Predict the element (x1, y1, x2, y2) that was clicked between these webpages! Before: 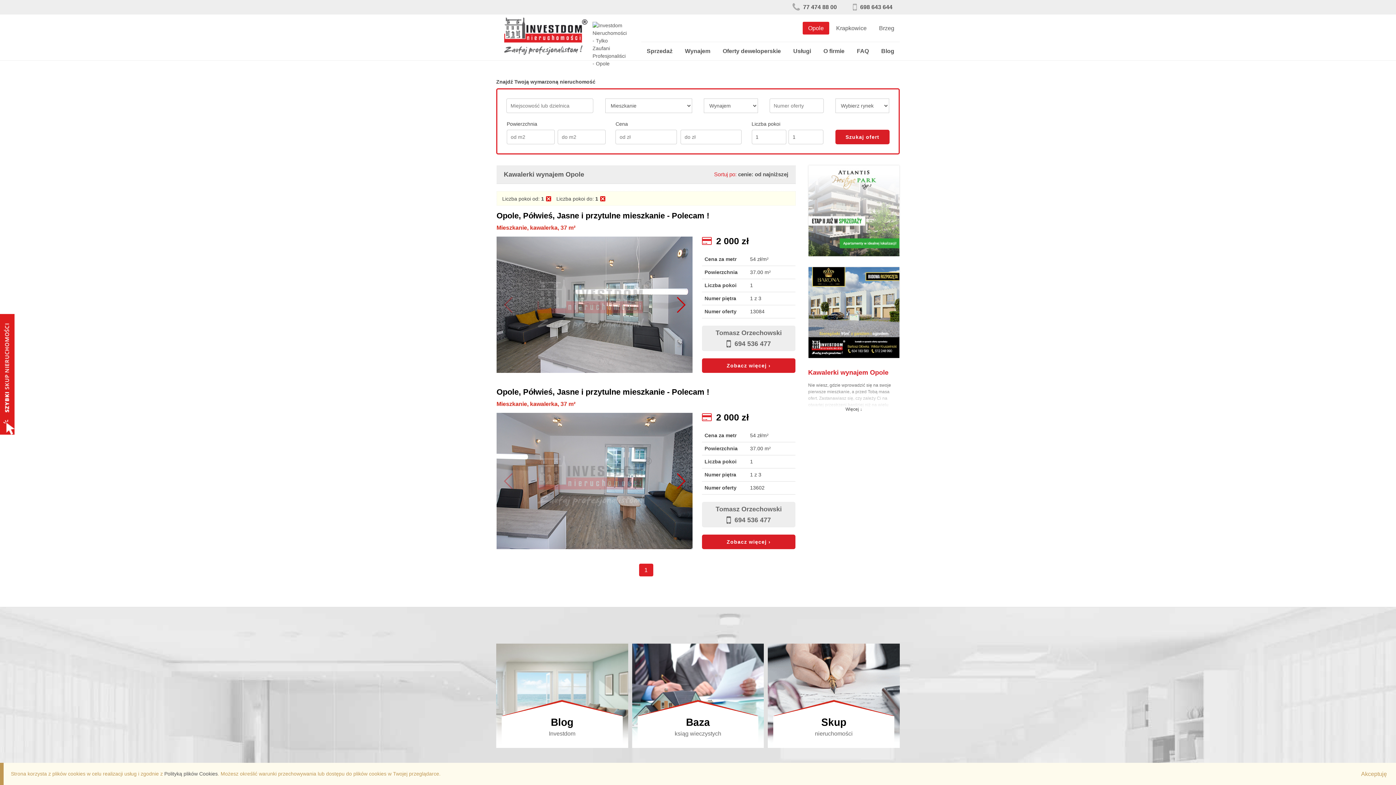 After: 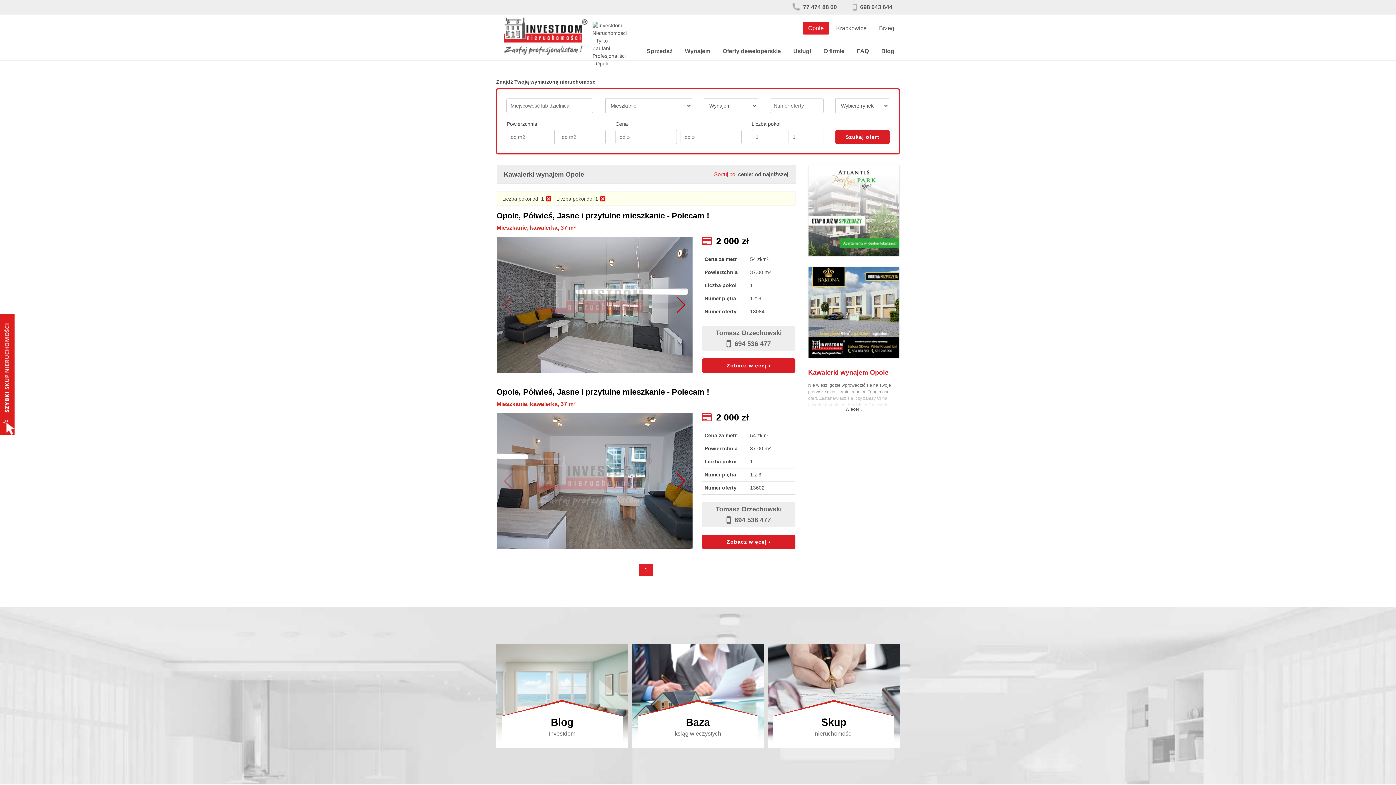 Action: bbox: (1361, 769, 1387, 779) label: Akceptuję